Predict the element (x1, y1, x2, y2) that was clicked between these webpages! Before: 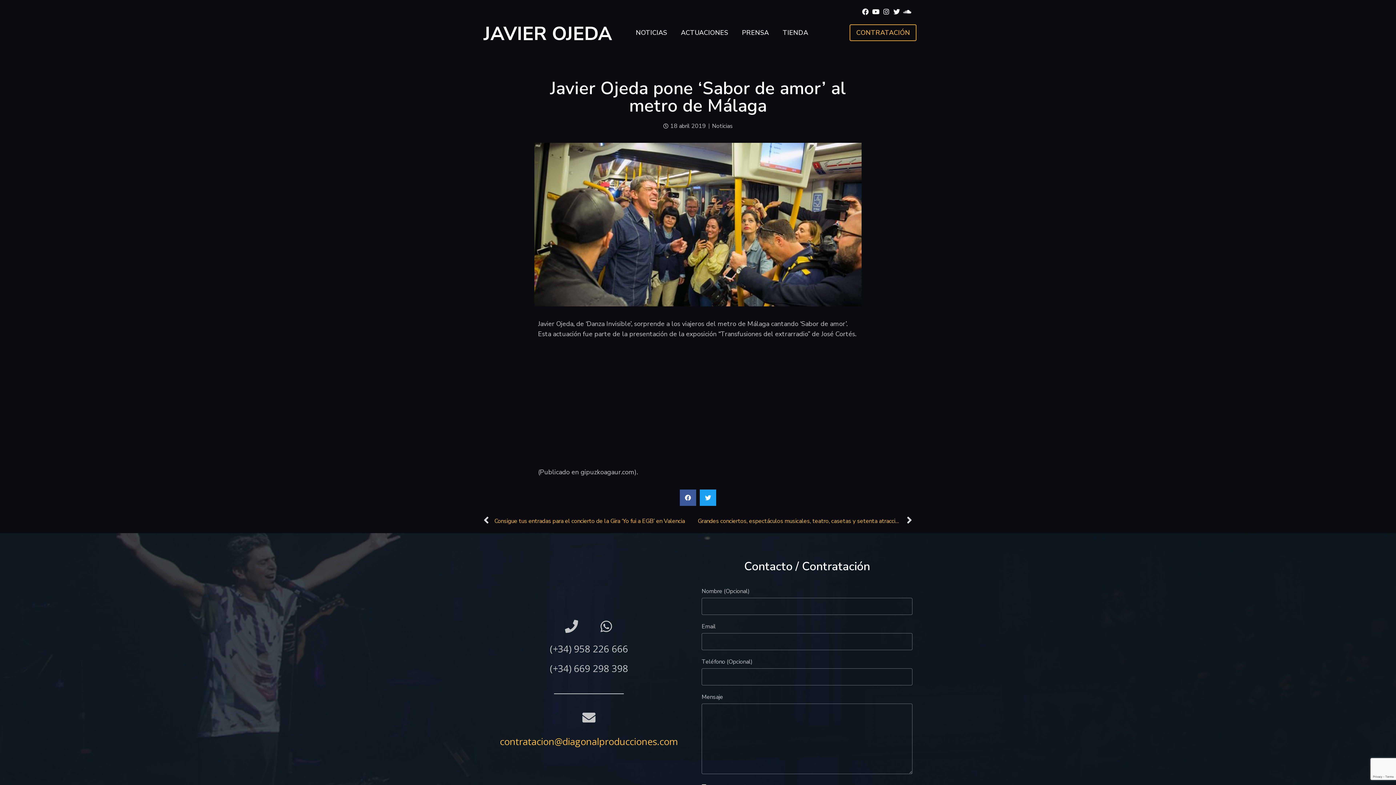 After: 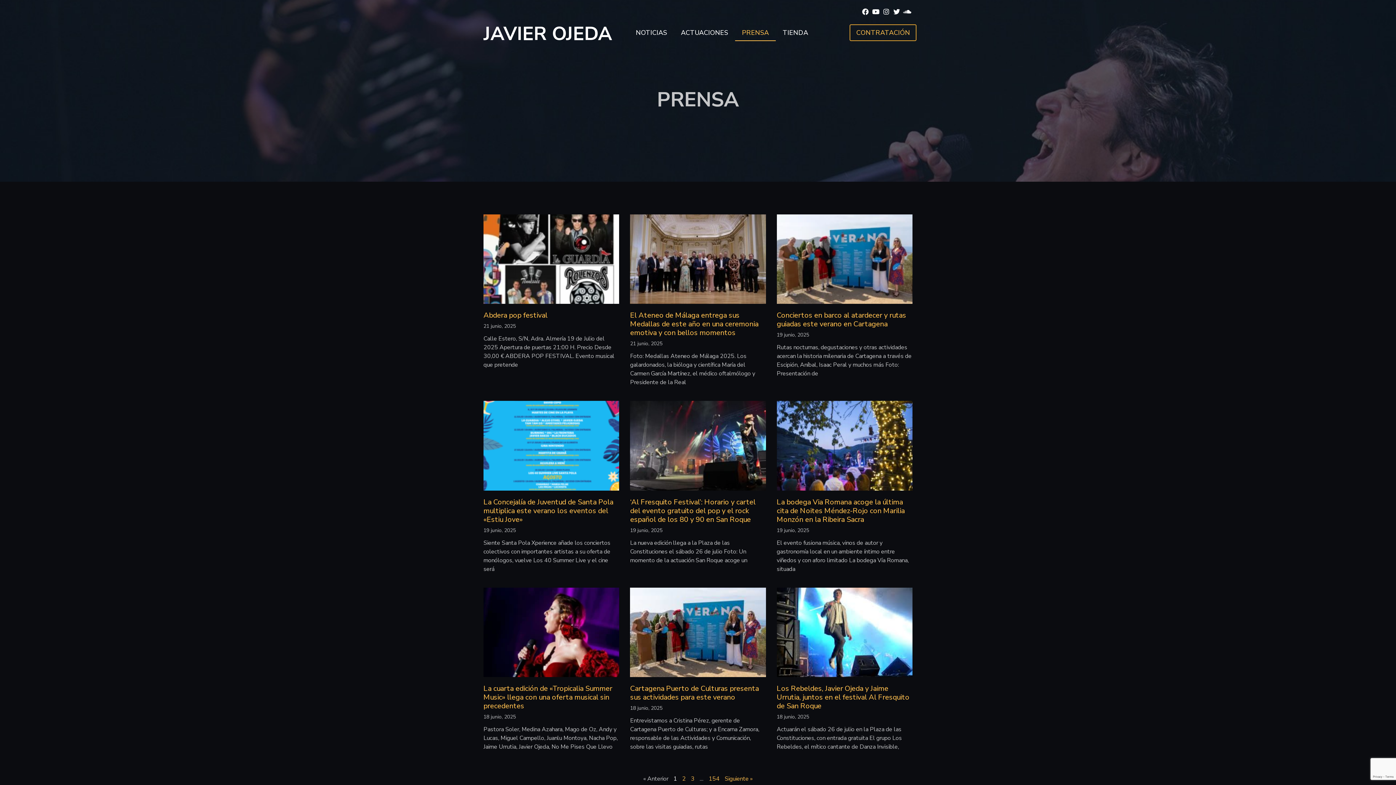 Action: bbox: (735, 24, 775, 41) label: PRENSA